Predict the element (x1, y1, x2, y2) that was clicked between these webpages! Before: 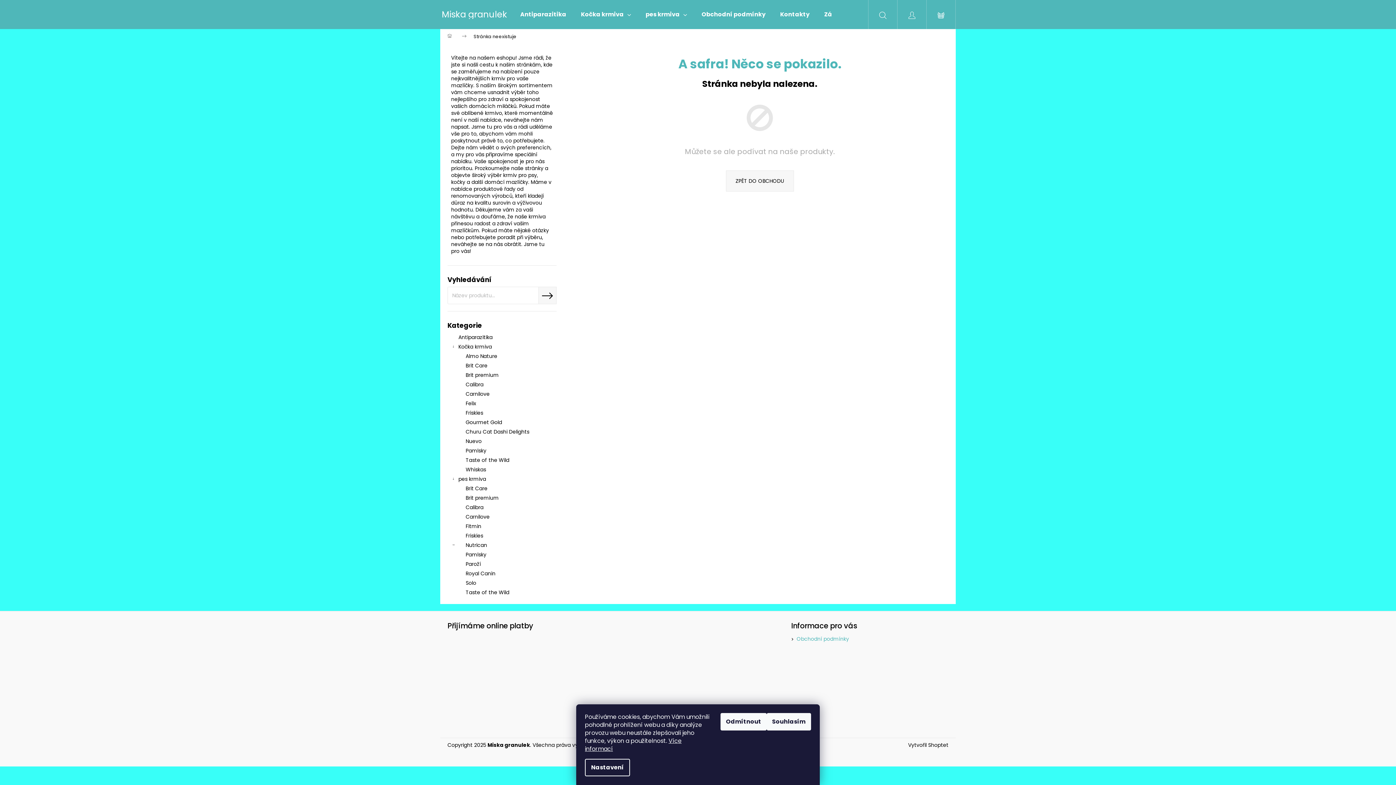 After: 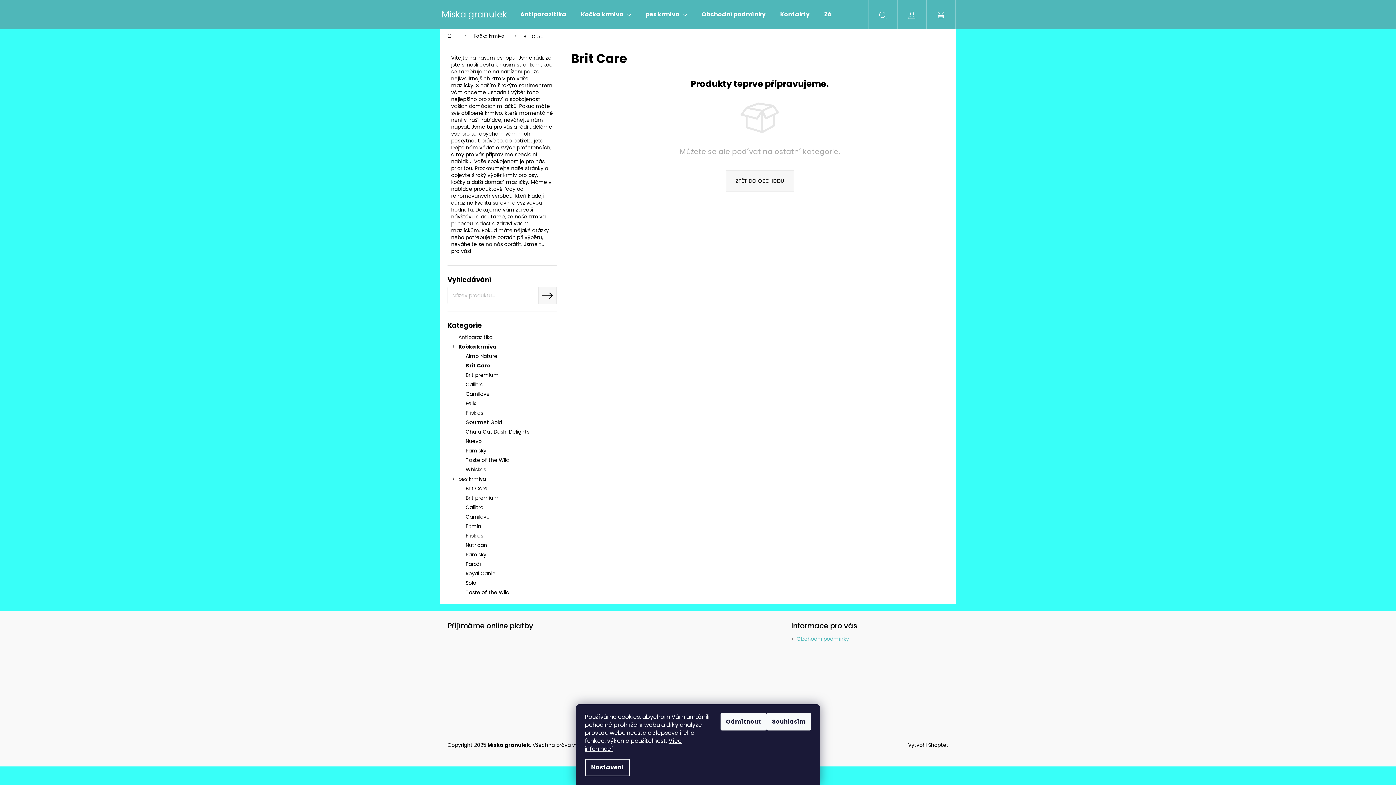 Action: bbox: (447, 361, 556, 370) label: Brit Care